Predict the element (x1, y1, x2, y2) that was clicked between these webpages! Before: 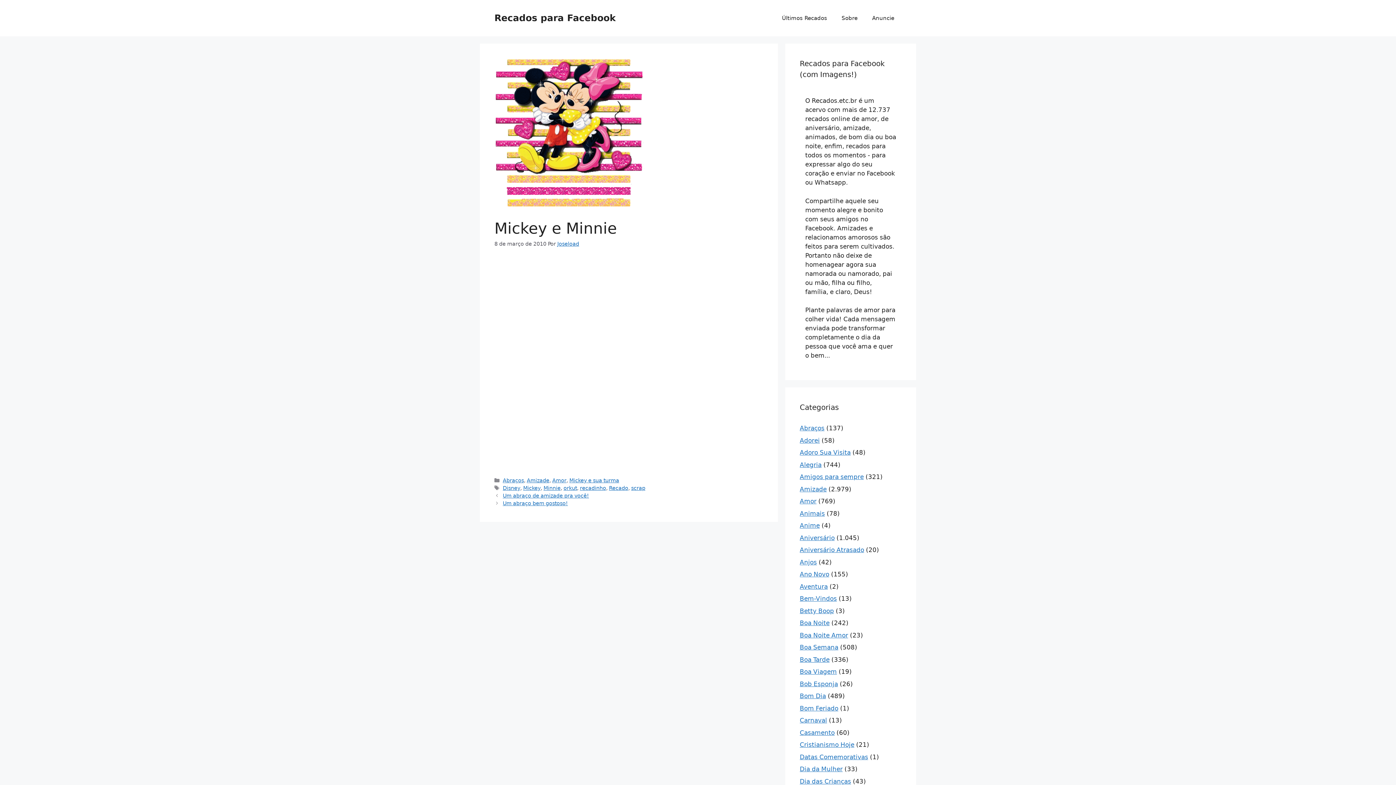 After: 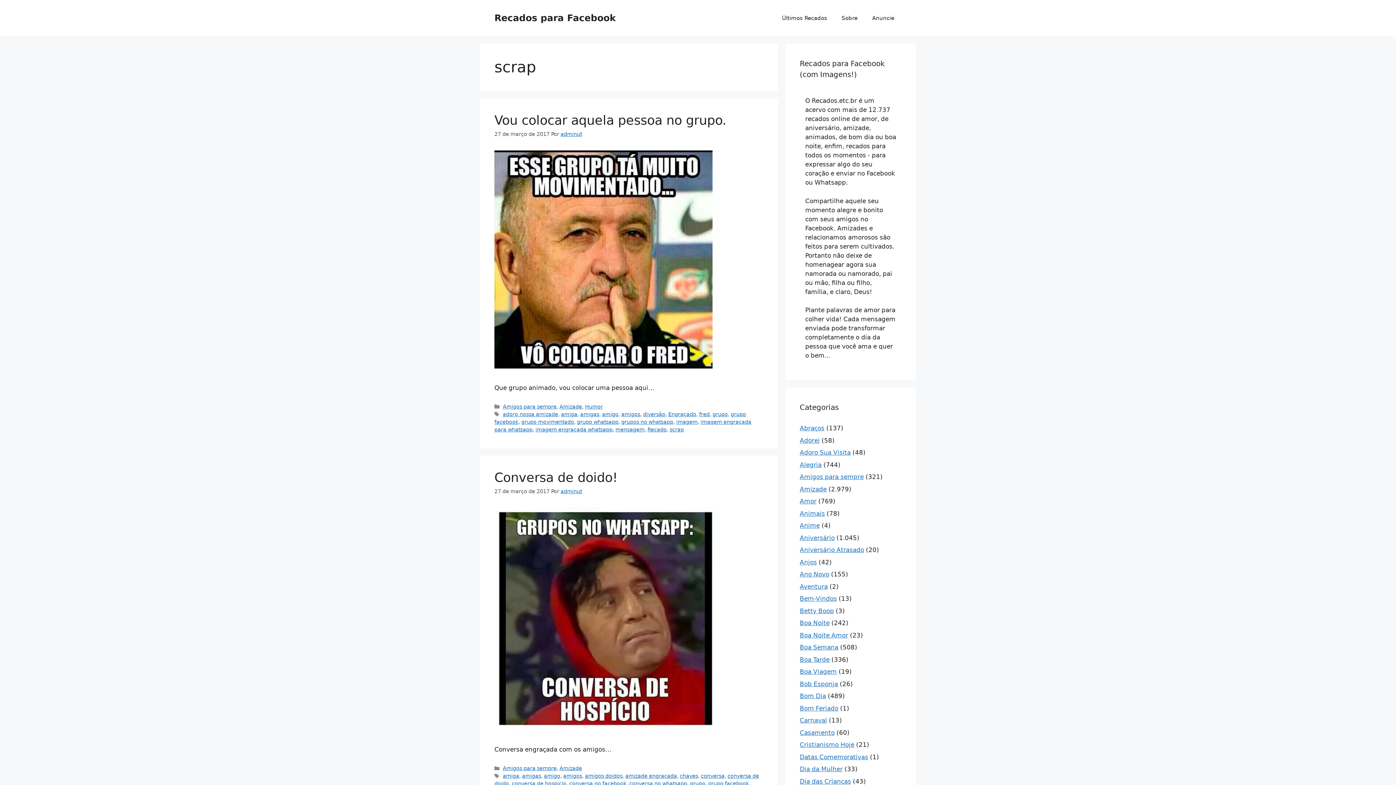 Action: bbox: (631, 485, 645, 491) label: scrap